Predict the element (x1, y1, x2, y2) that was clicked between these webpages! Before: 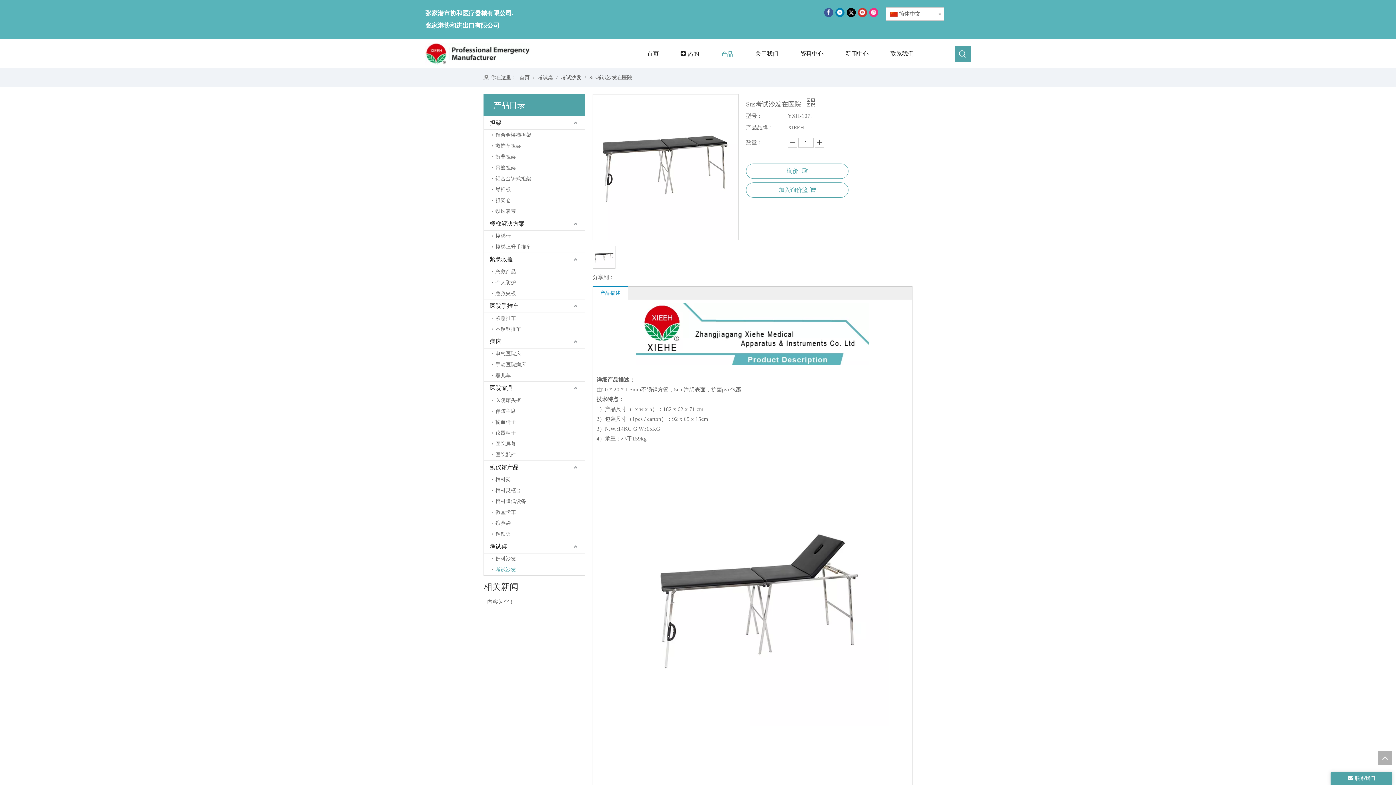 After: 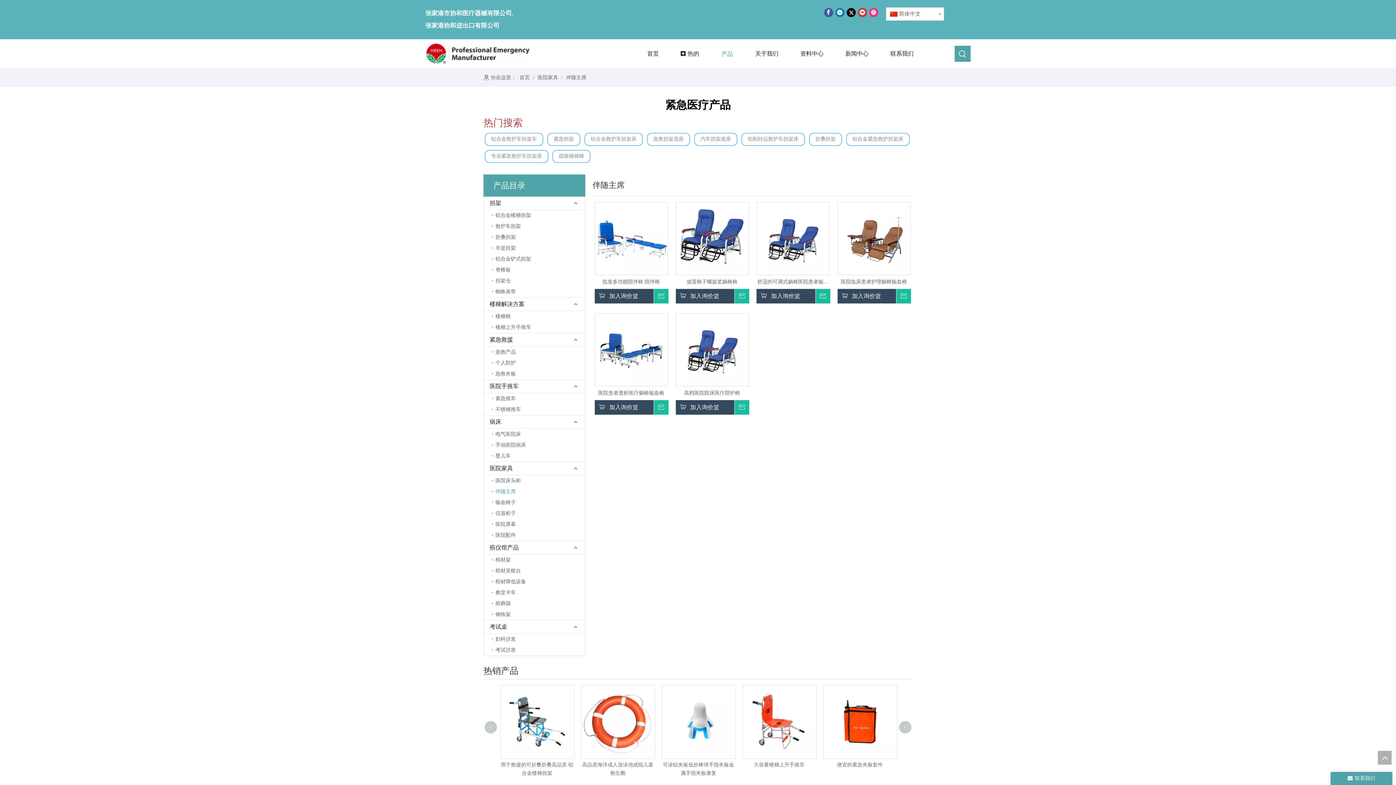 Action: bbox: (492, 406, 585, 417) label: 伴随主席